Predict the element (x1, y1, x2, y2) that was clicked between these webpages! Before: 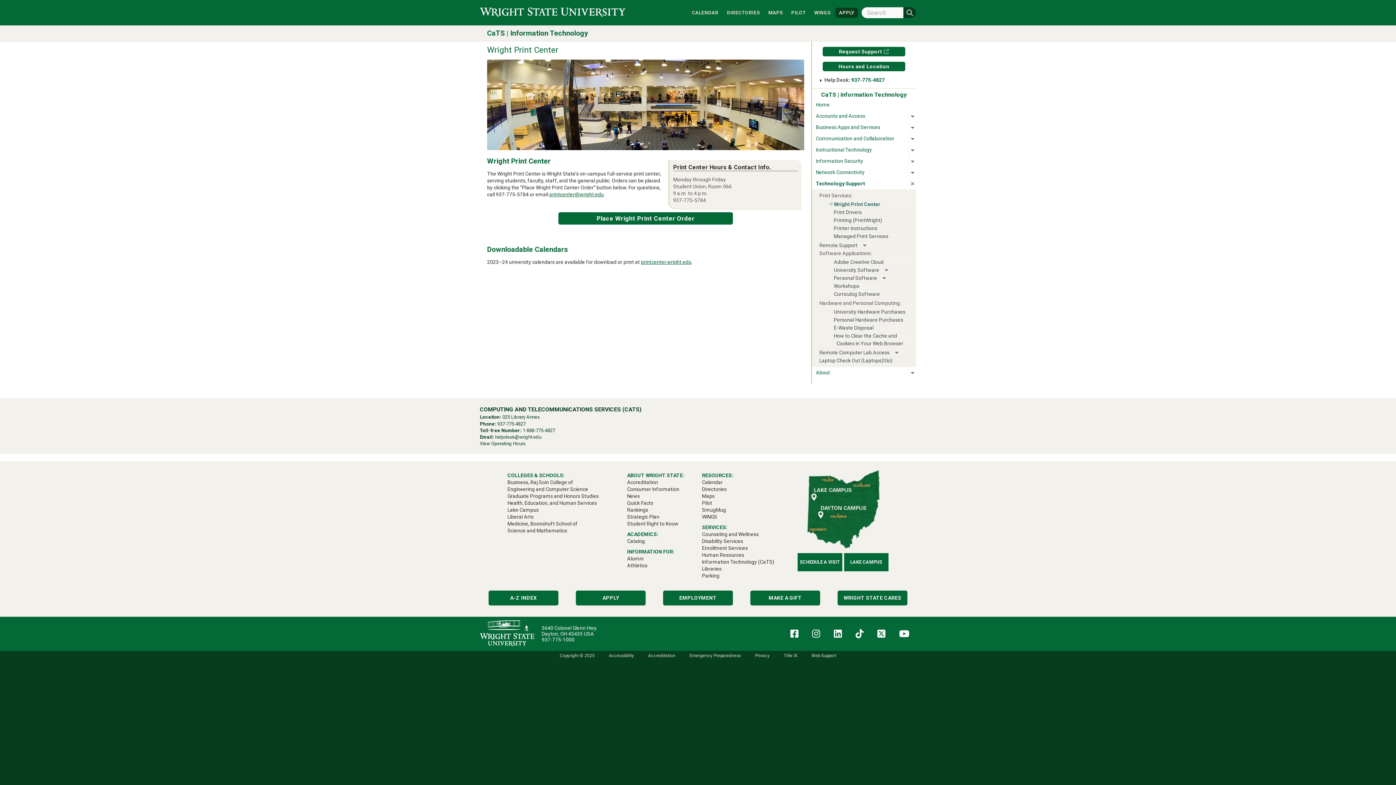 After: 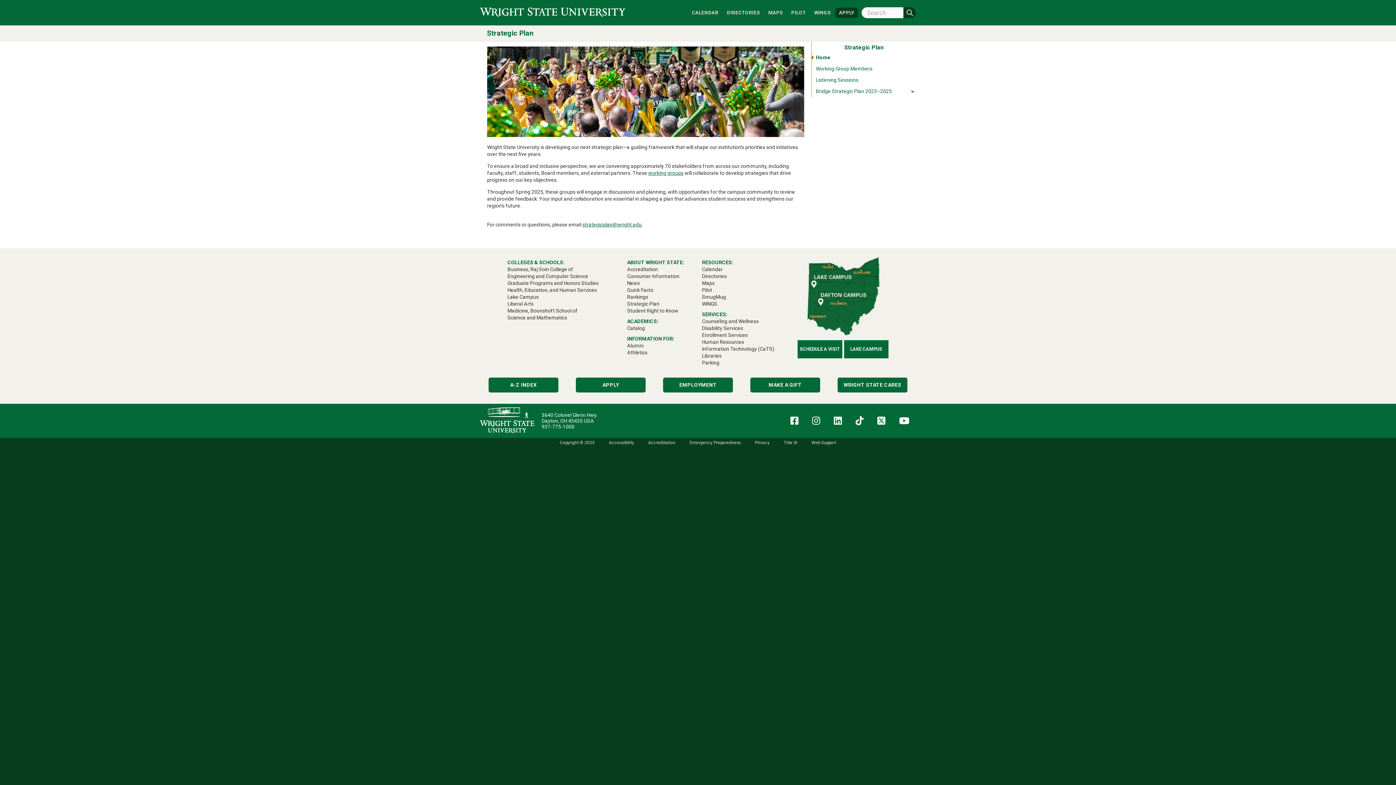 Action: label: Strategic Plan bbox: (627, 514, 659, 519)